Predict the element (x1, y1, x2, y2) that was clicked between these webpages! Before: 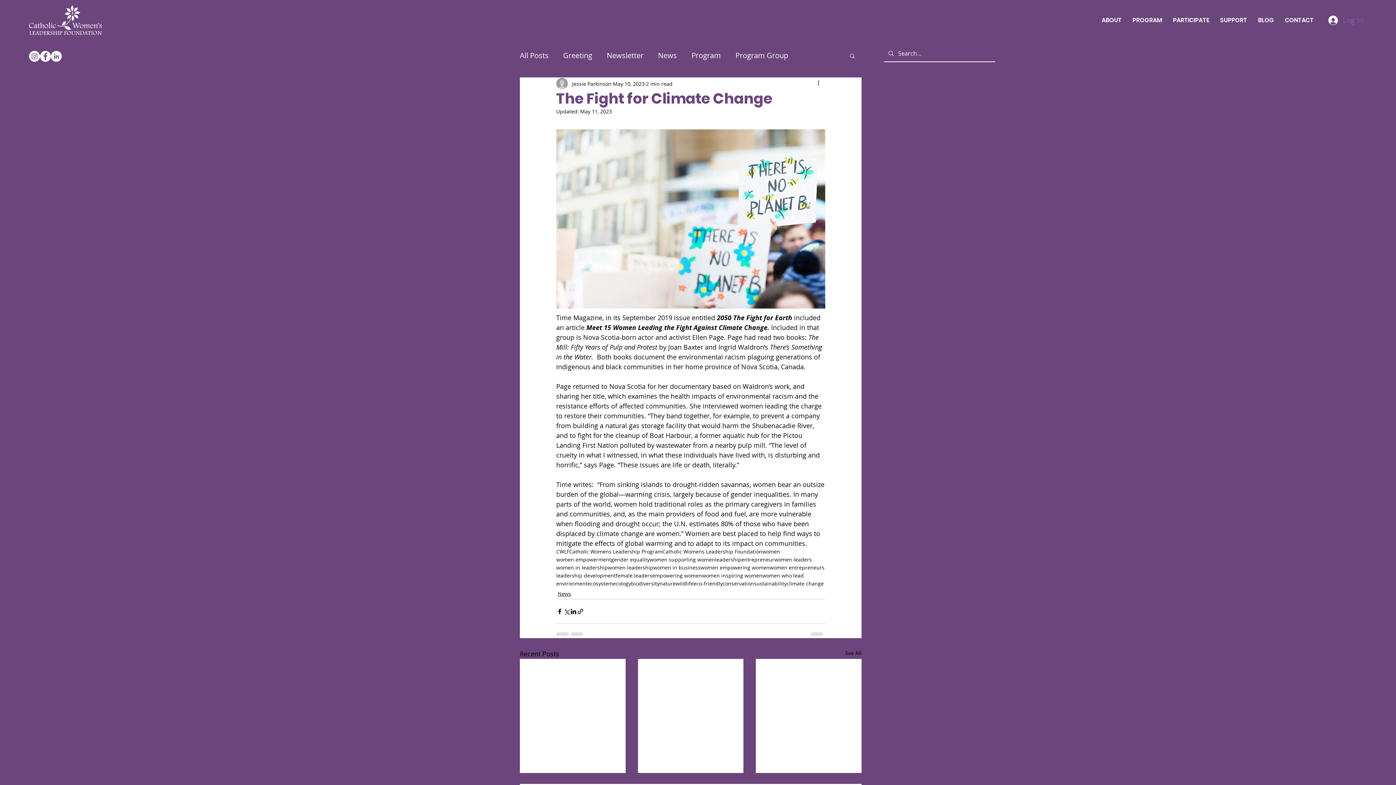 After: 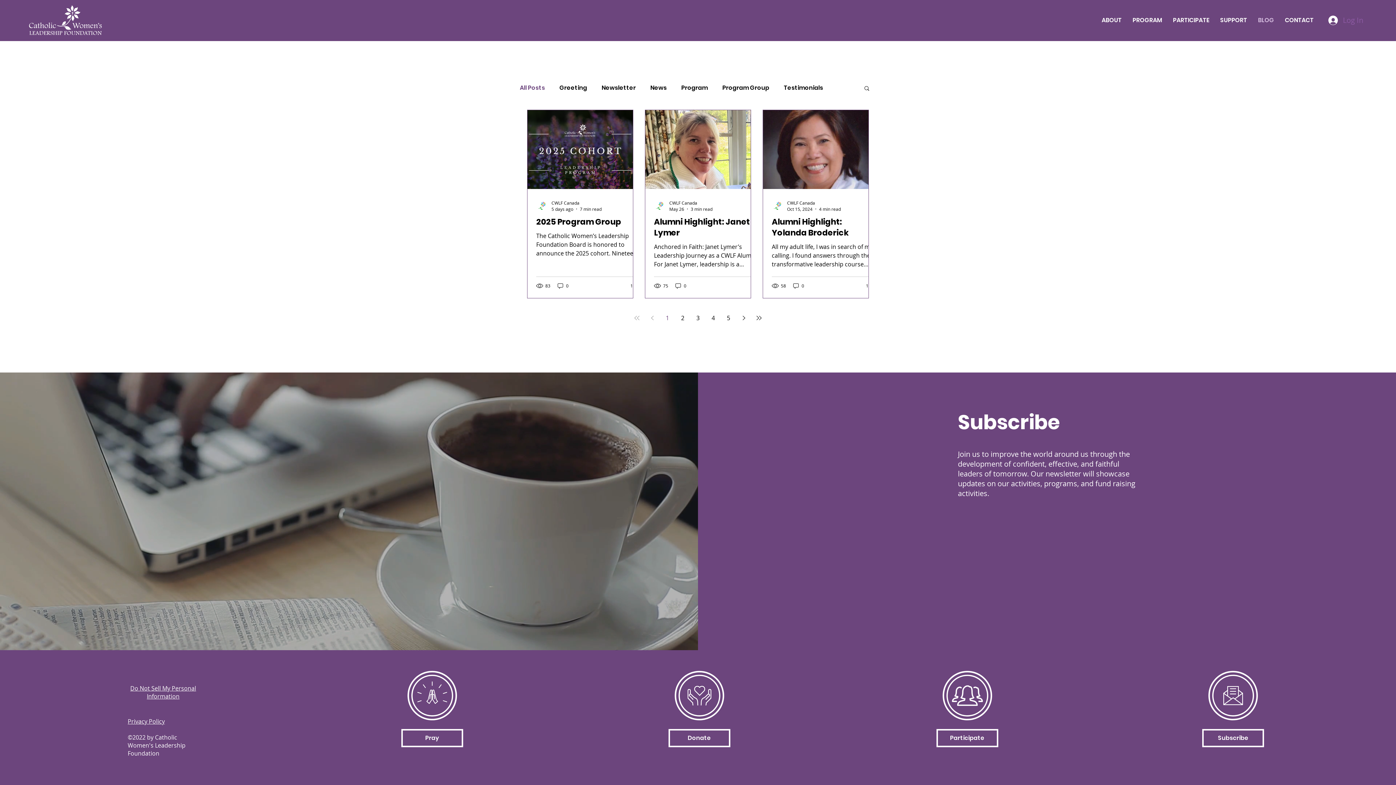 Action: label: BLOG bbox: (1252, 11, 1279, 29)